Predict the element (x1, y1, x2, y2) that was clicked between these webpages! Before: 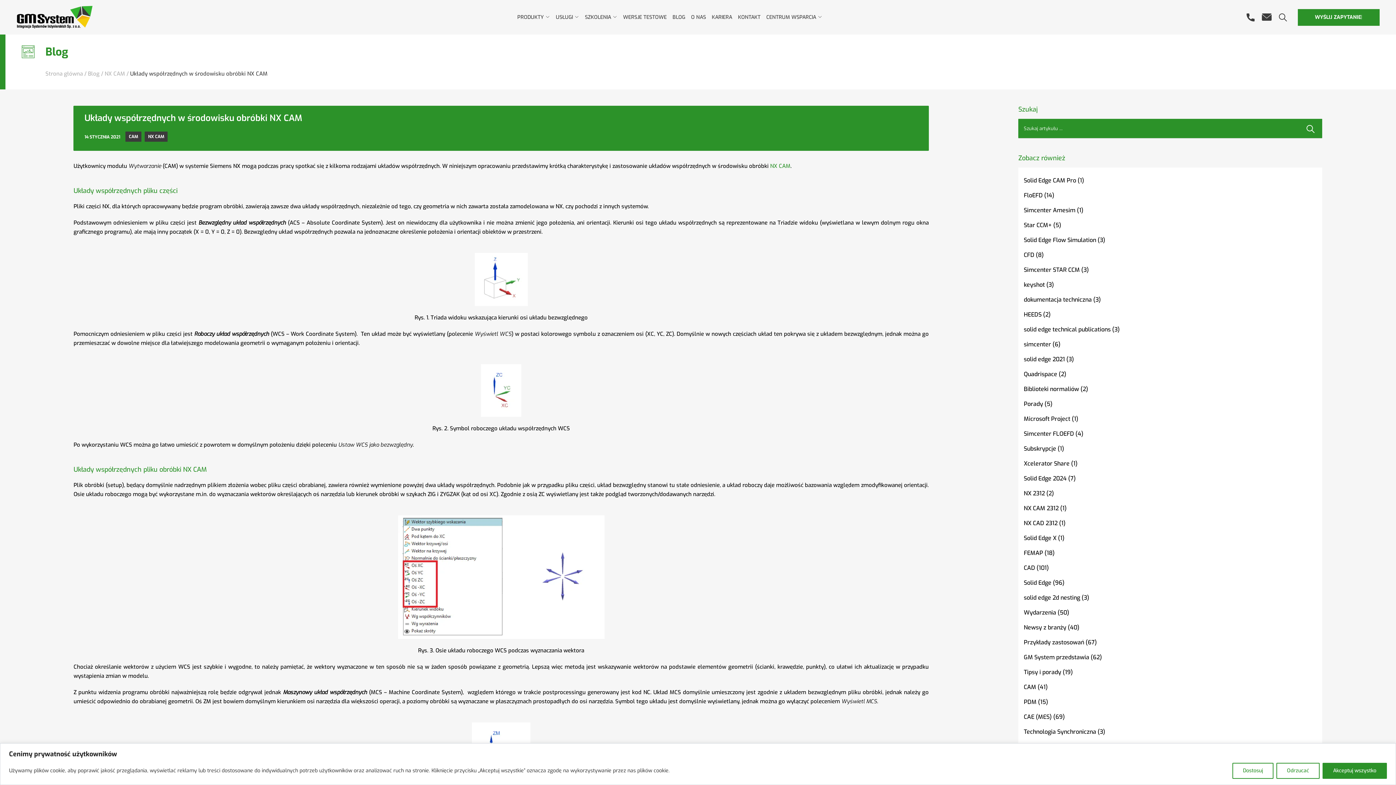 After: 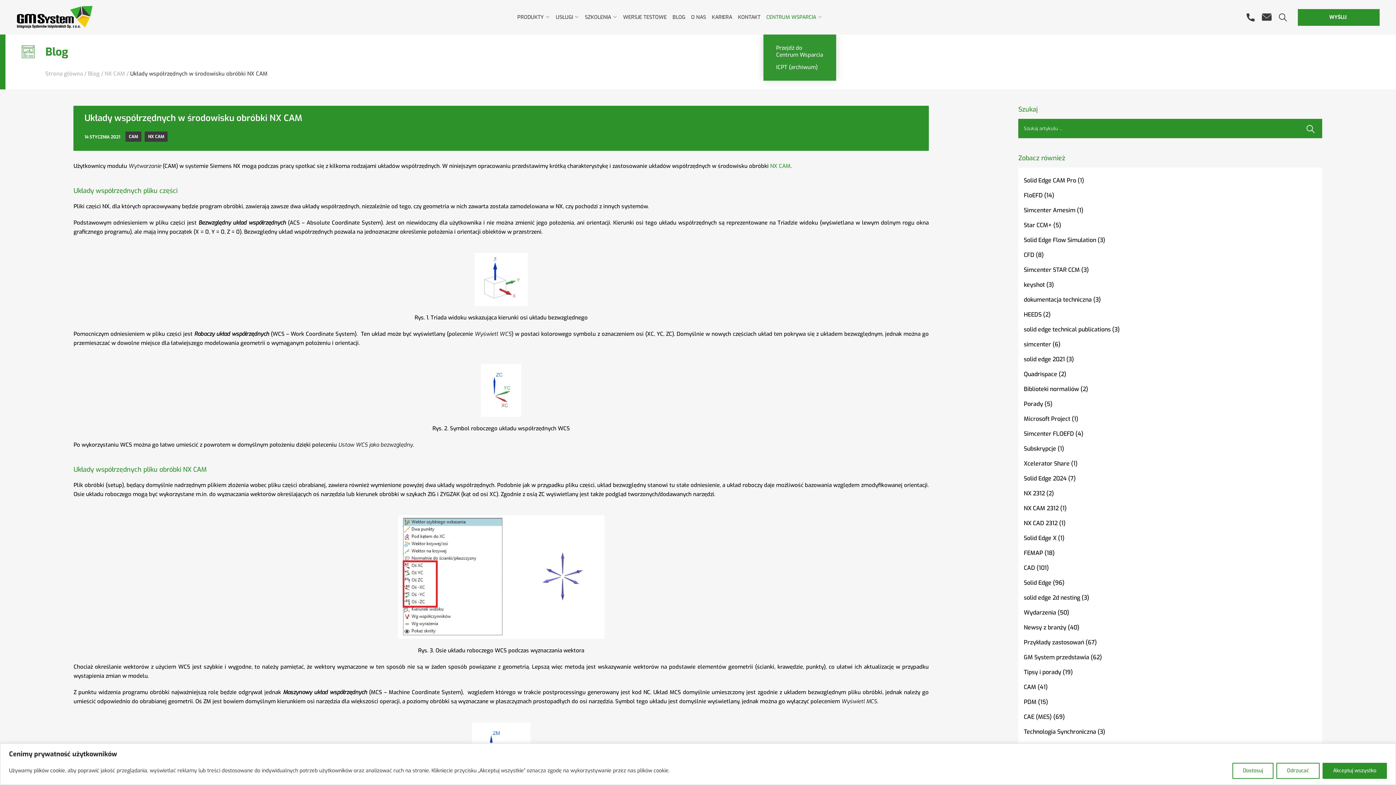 Action: bbox: (763, 8, 825, 26) label: CENTRUM WSPARCIA